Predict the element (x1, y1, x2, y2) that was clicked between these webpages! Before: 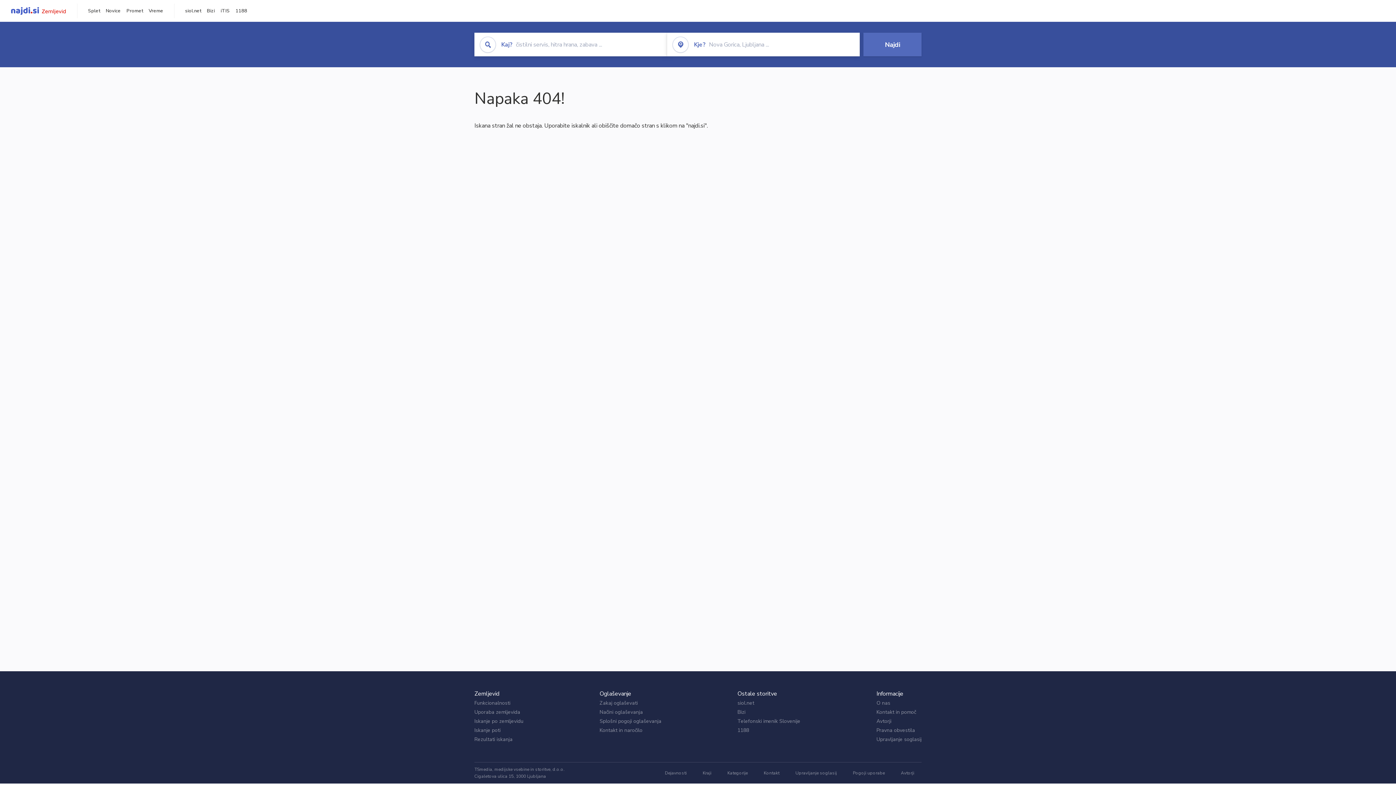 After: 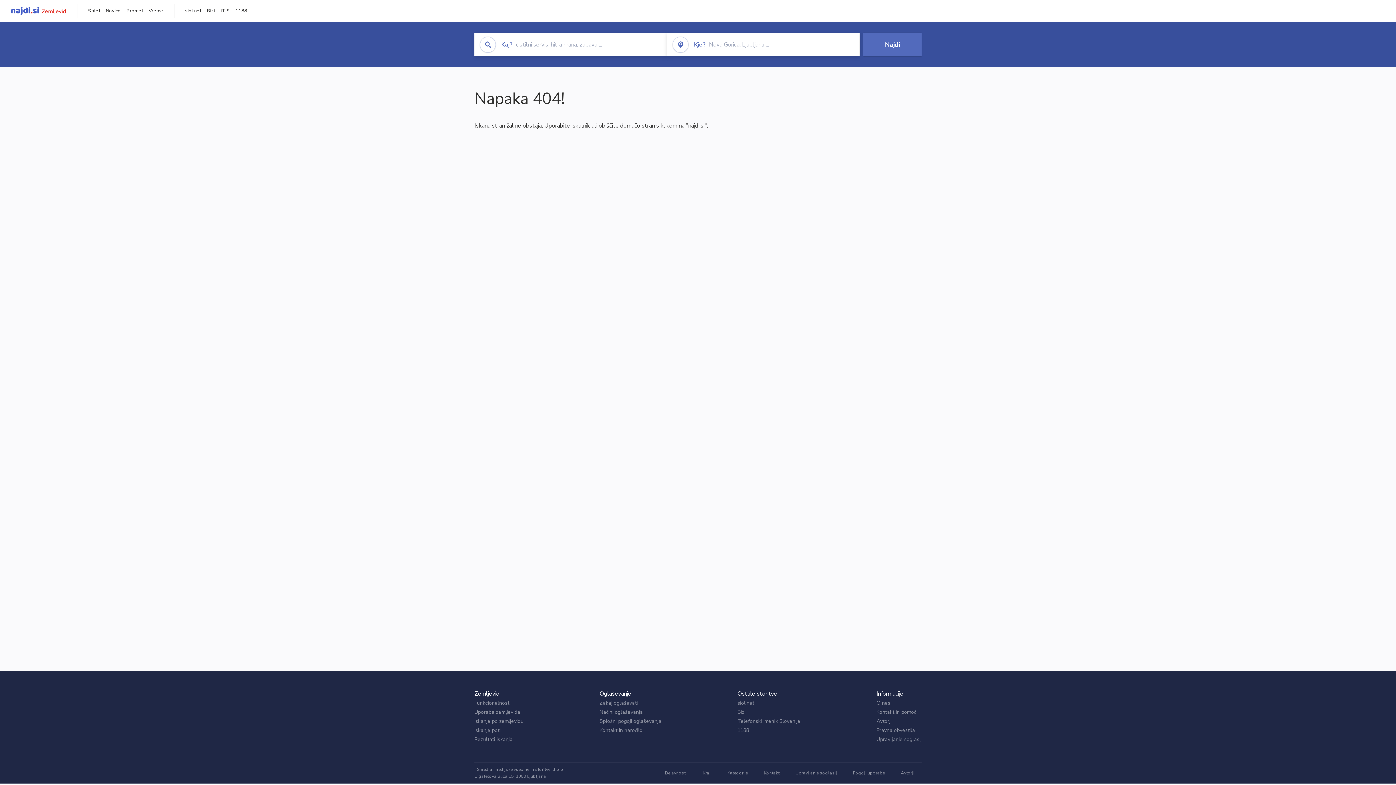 Action: bbox: (88, 7, 100, 14) label: Splet